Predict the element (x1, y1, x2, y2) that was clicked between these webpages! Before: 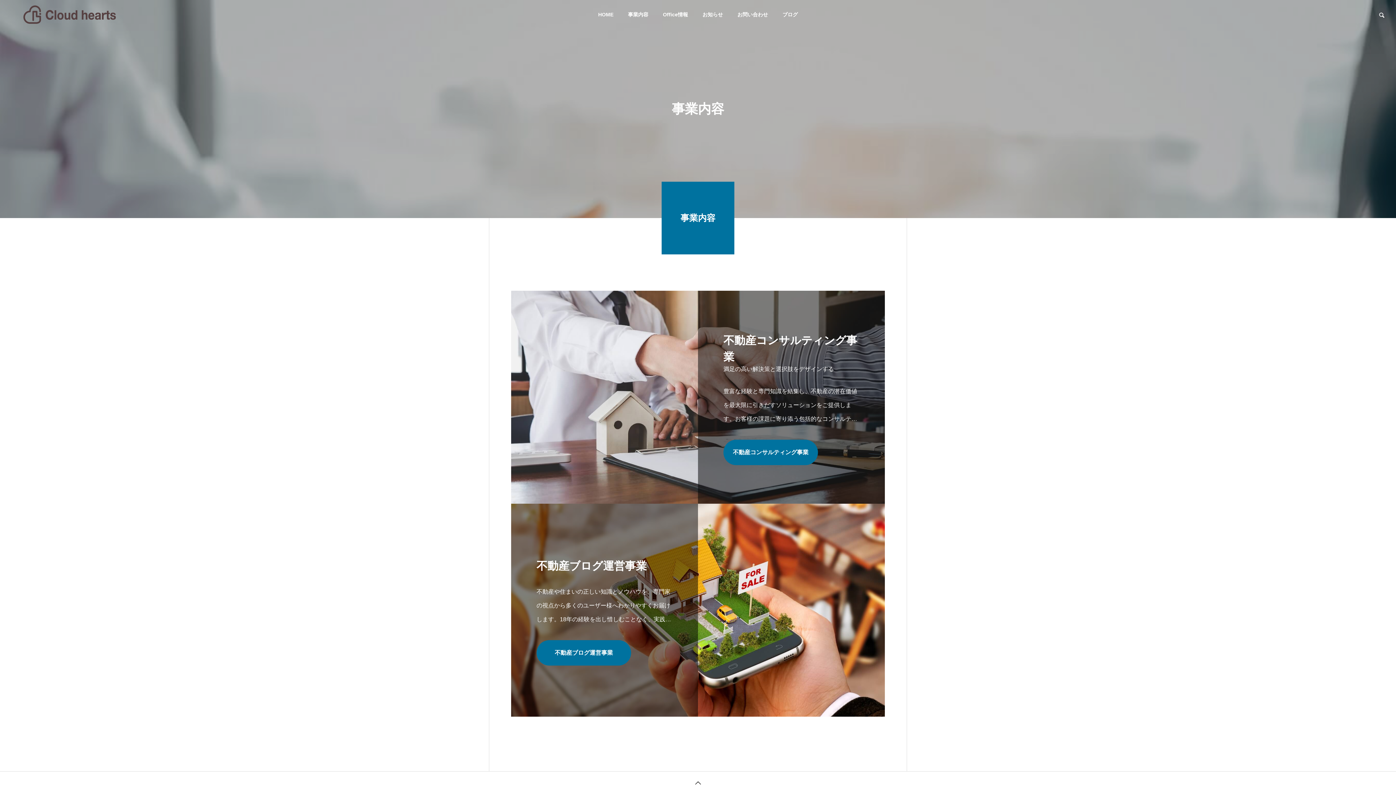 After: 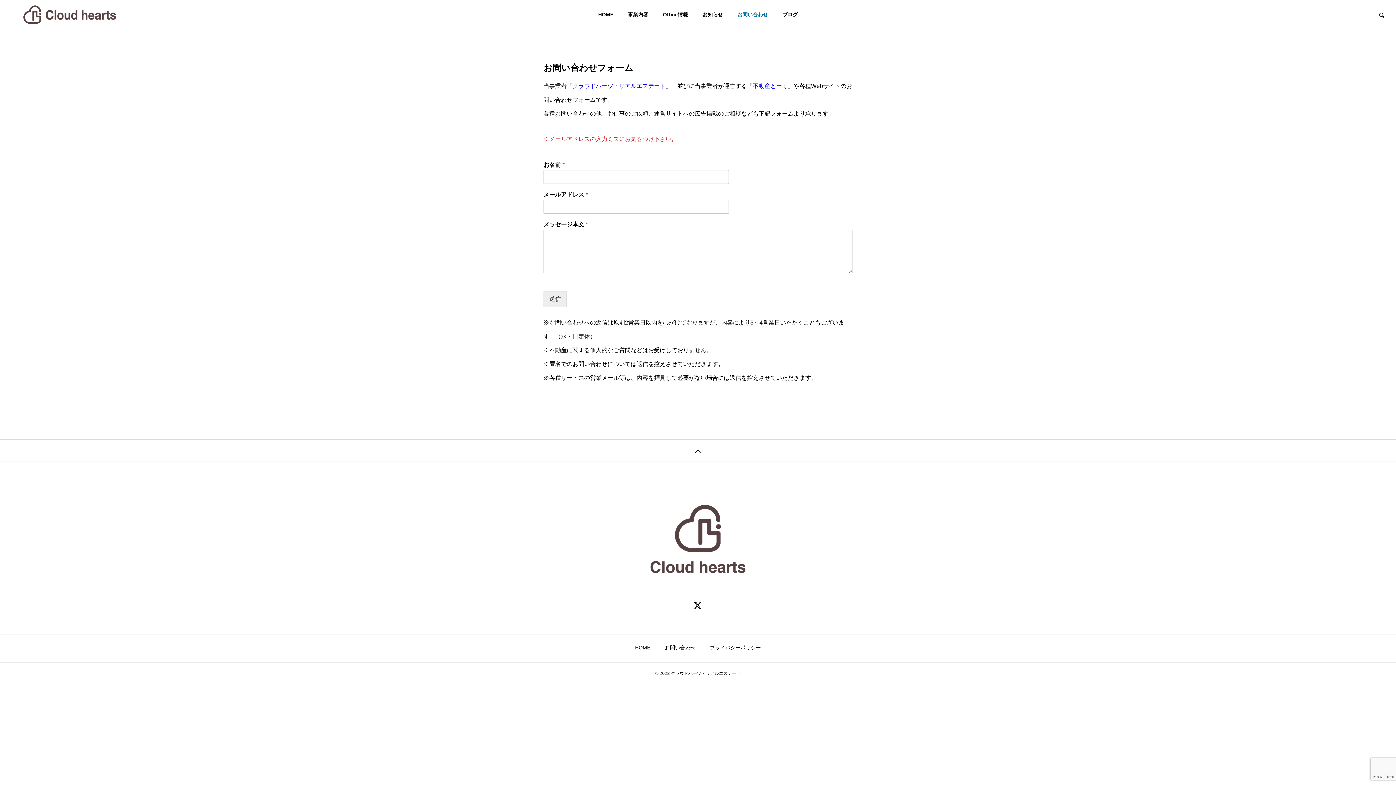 Action: bbox: (730, 0, 775, 29) label: お問い合わせ